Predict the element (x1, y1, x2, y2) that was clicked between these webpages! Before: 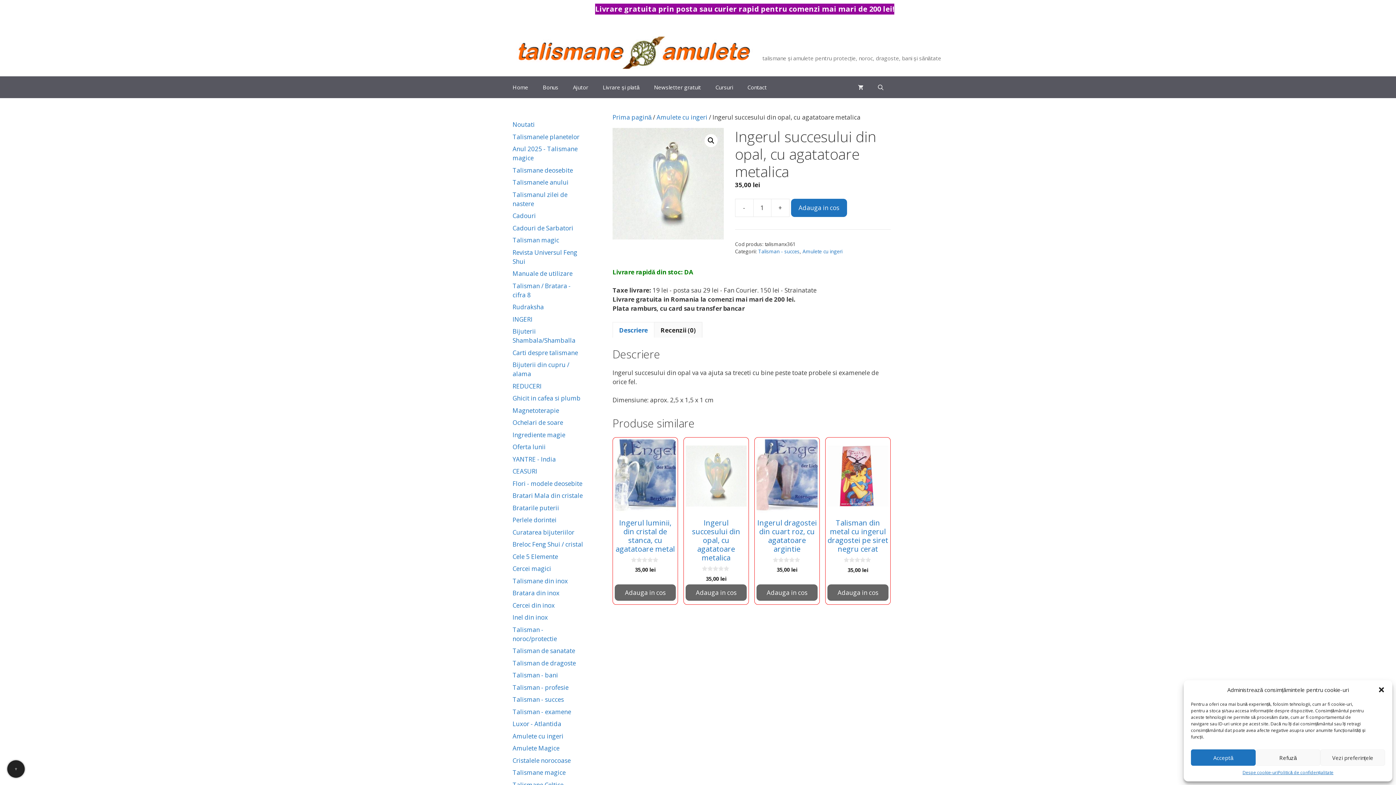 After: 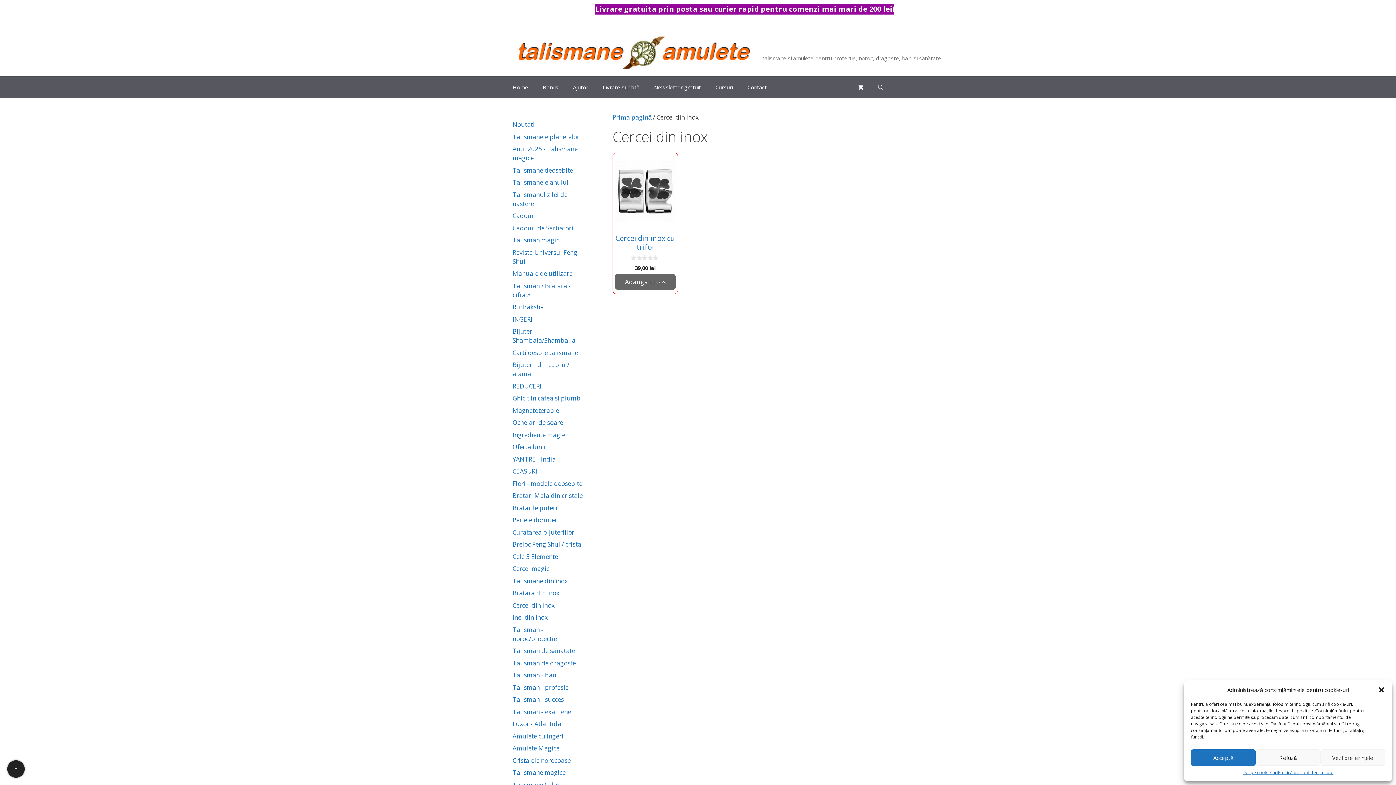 Action: label: Cercei din inox bbox: (512, 601, 554, 609)